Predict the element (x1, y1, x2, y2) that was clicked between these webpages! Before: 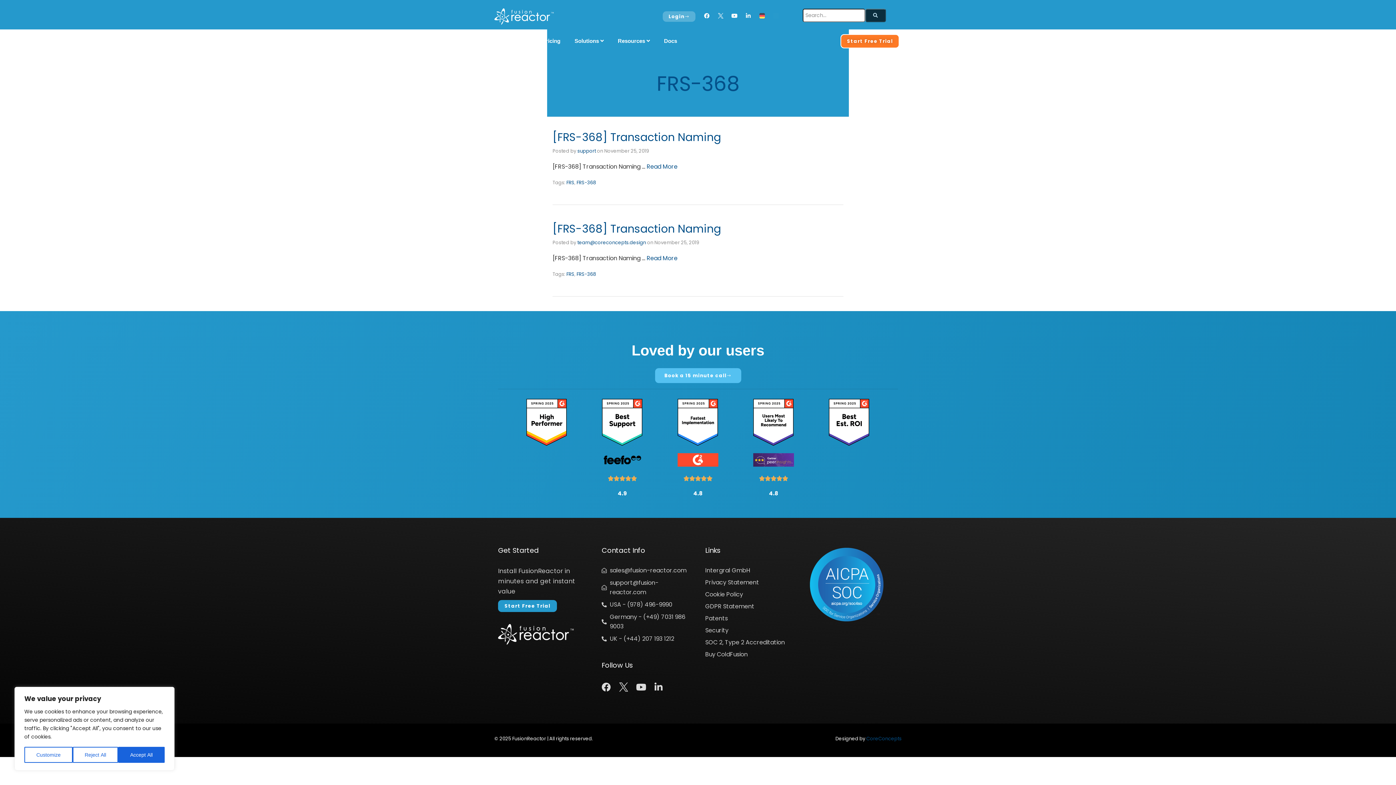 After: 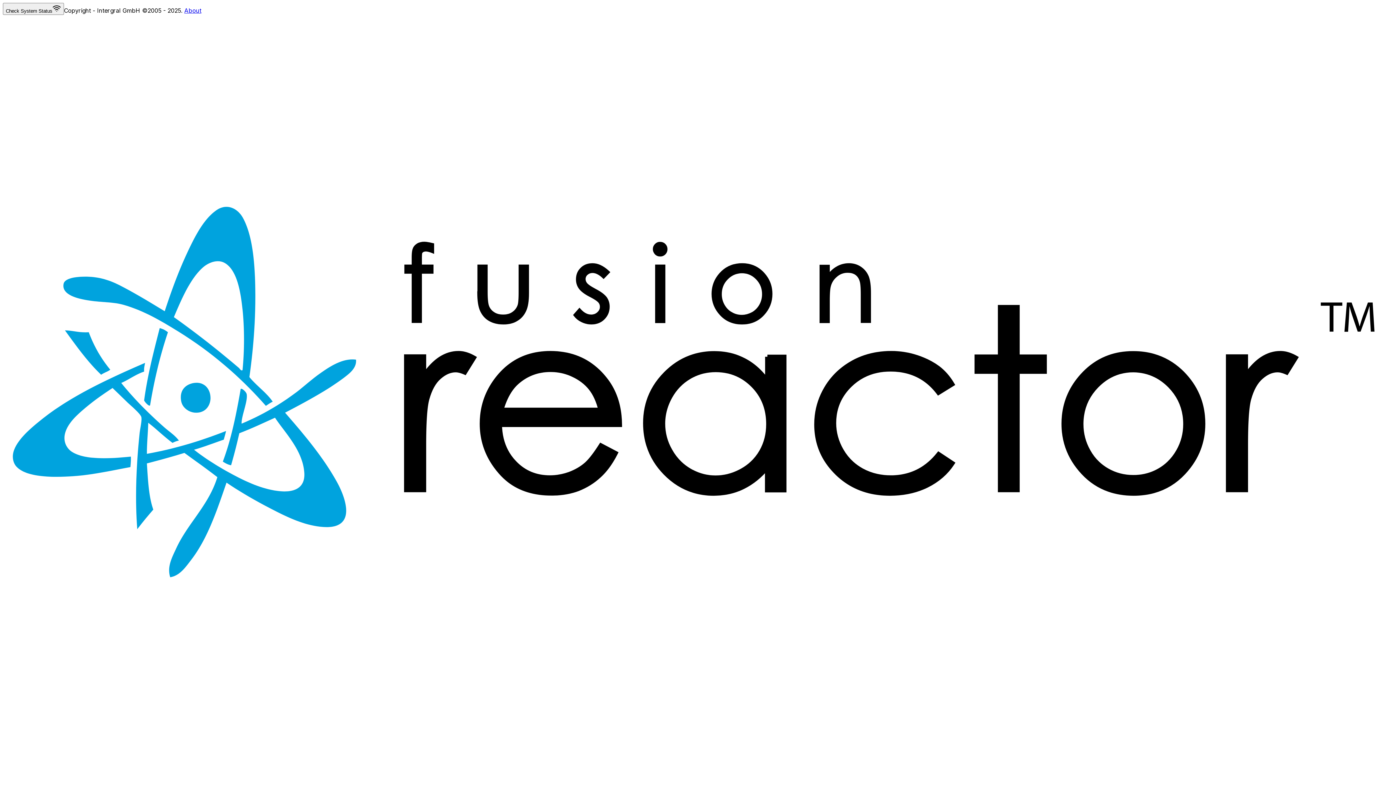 Action: bbox: (662, 11, 695, 21) label: Login